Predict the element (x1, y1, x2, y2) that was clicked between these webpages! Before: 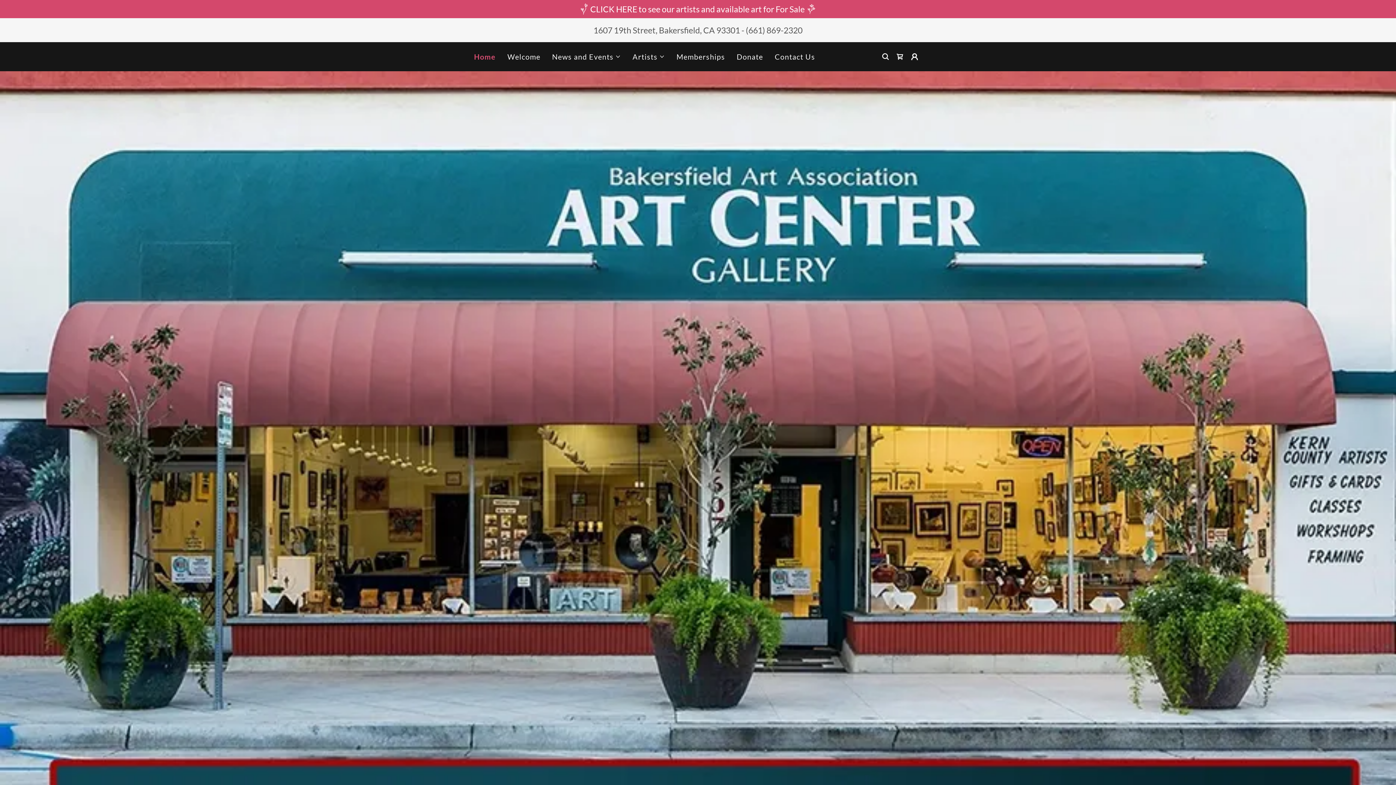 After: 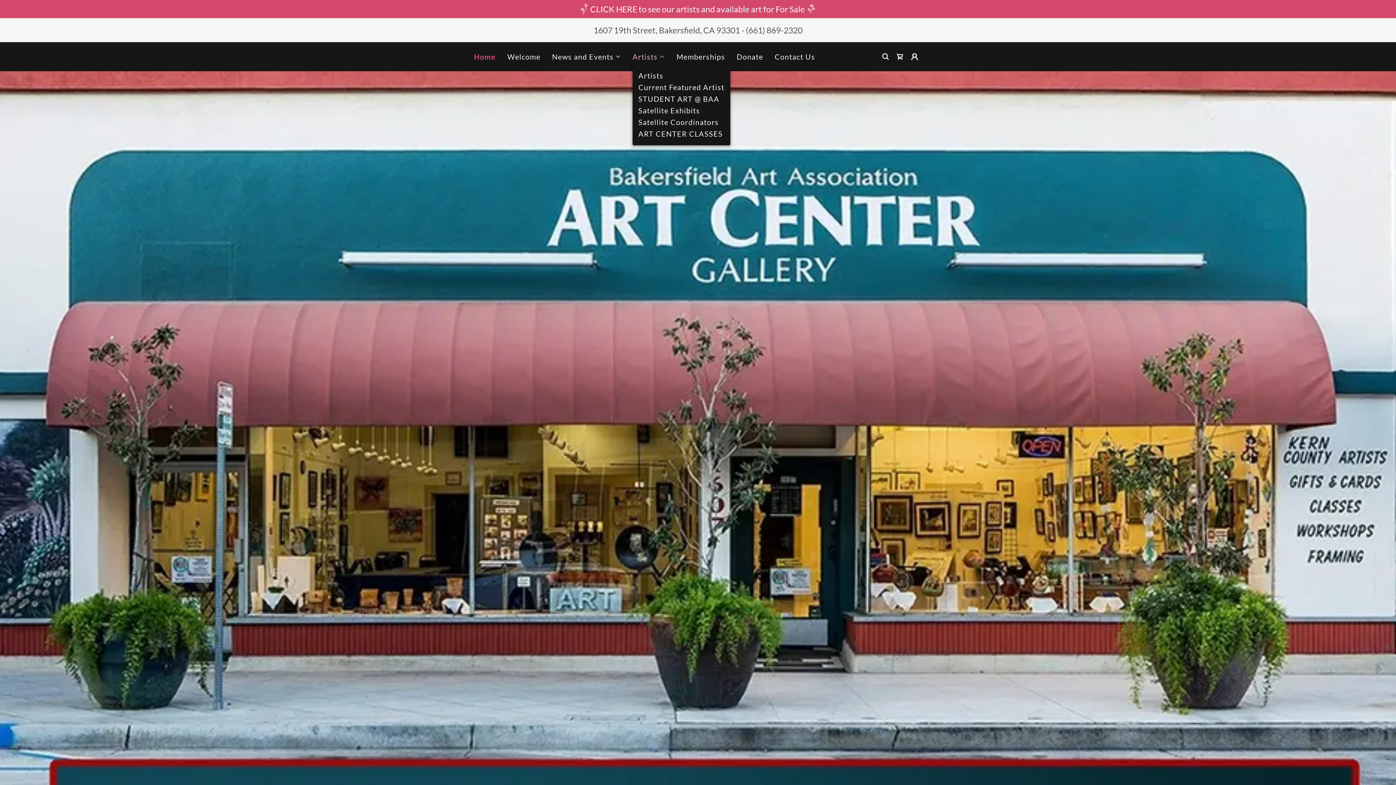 Action: bbox: (632, 52, 665, 61) label: Artists